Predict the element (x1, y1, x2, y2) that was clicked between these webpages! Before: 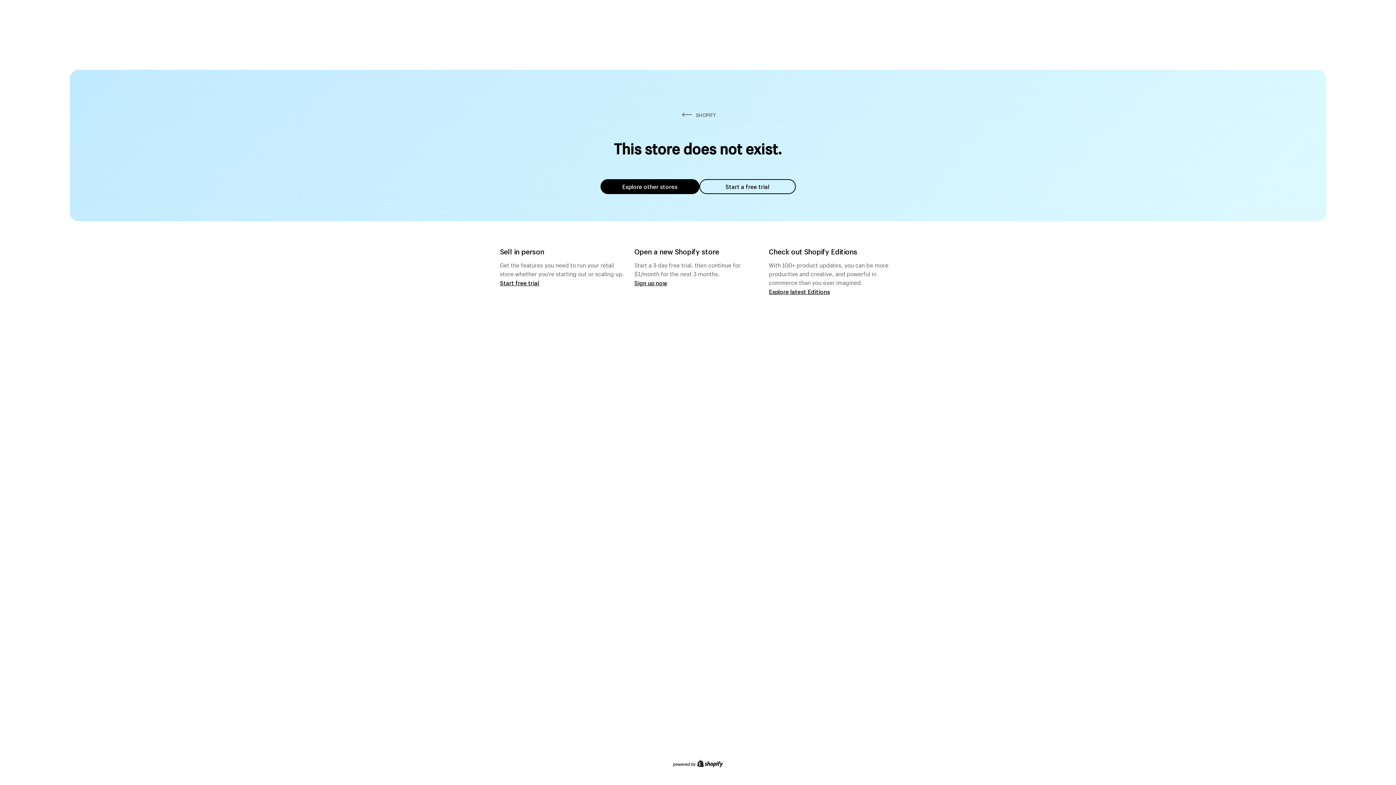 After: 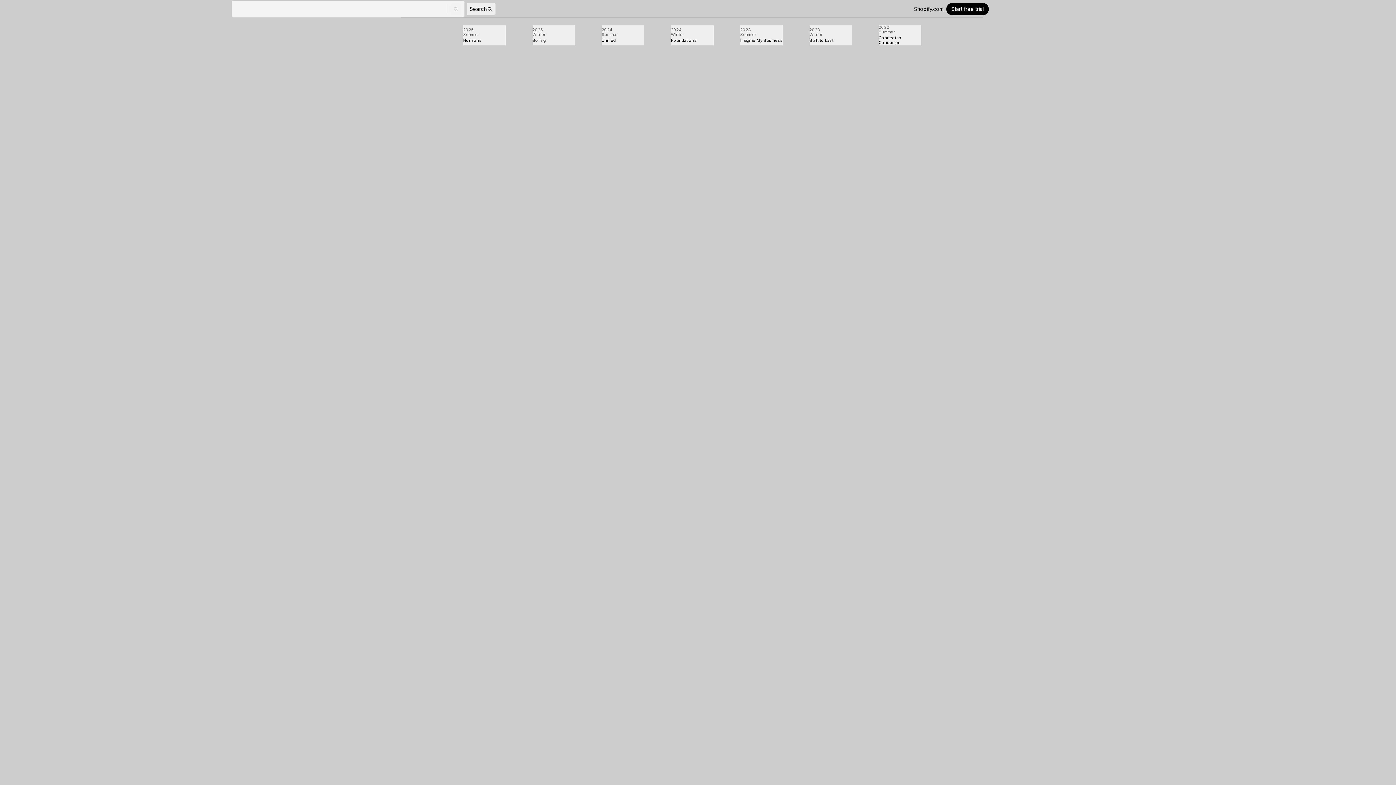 Action: bbox: (769, 287, 830, 295) label: Explore latest Editions